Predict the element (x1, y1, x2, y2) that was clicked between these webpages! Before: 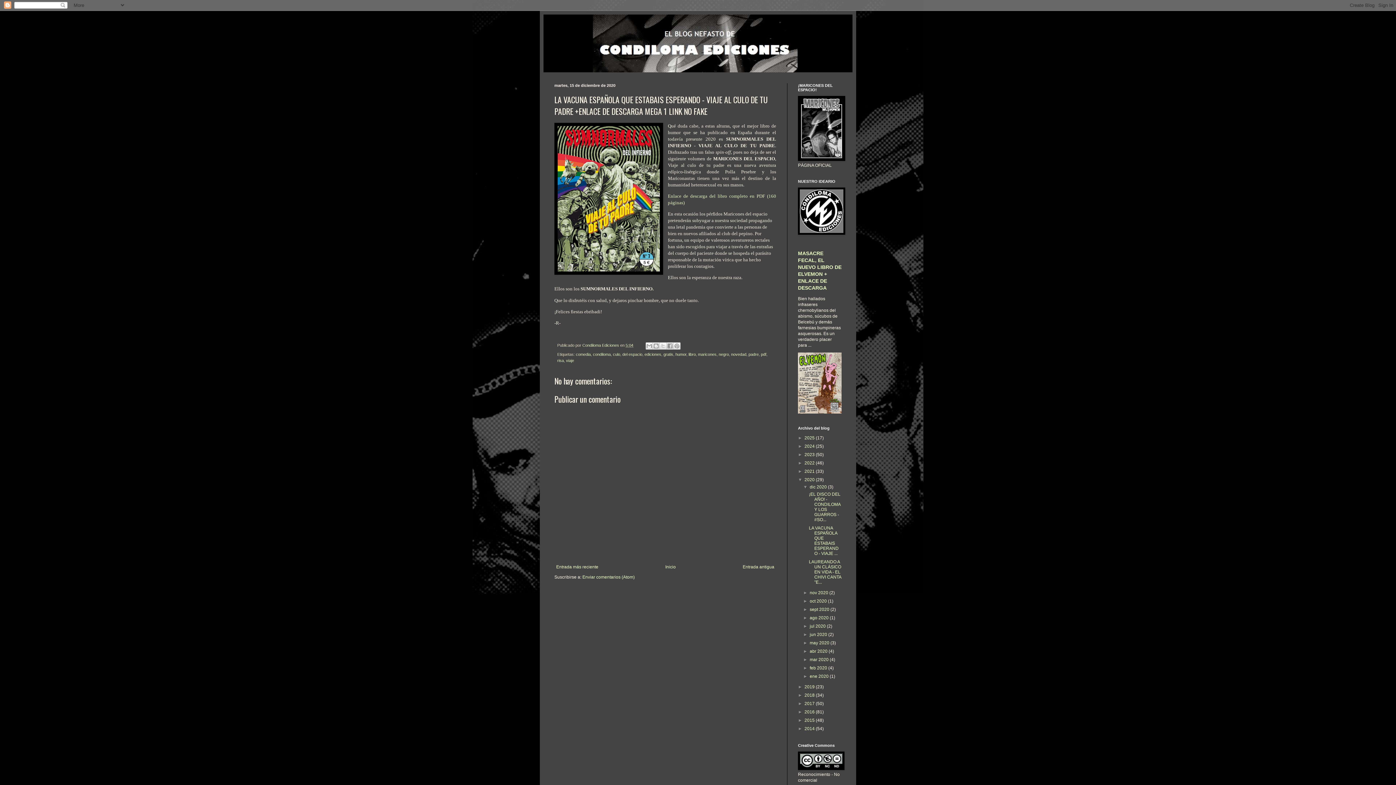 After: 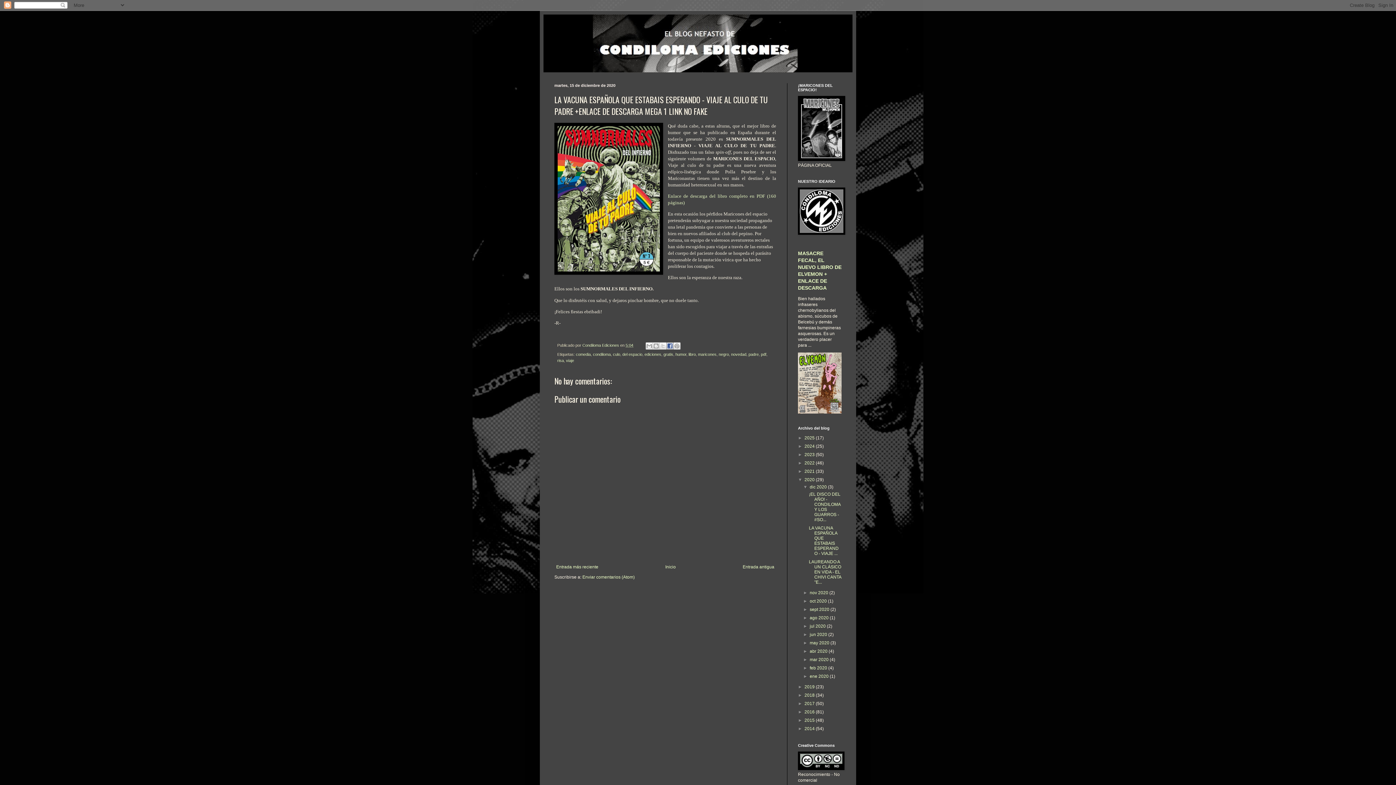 Action: label: Compartir con Facebook bbox: (666, 342, 673, 349)